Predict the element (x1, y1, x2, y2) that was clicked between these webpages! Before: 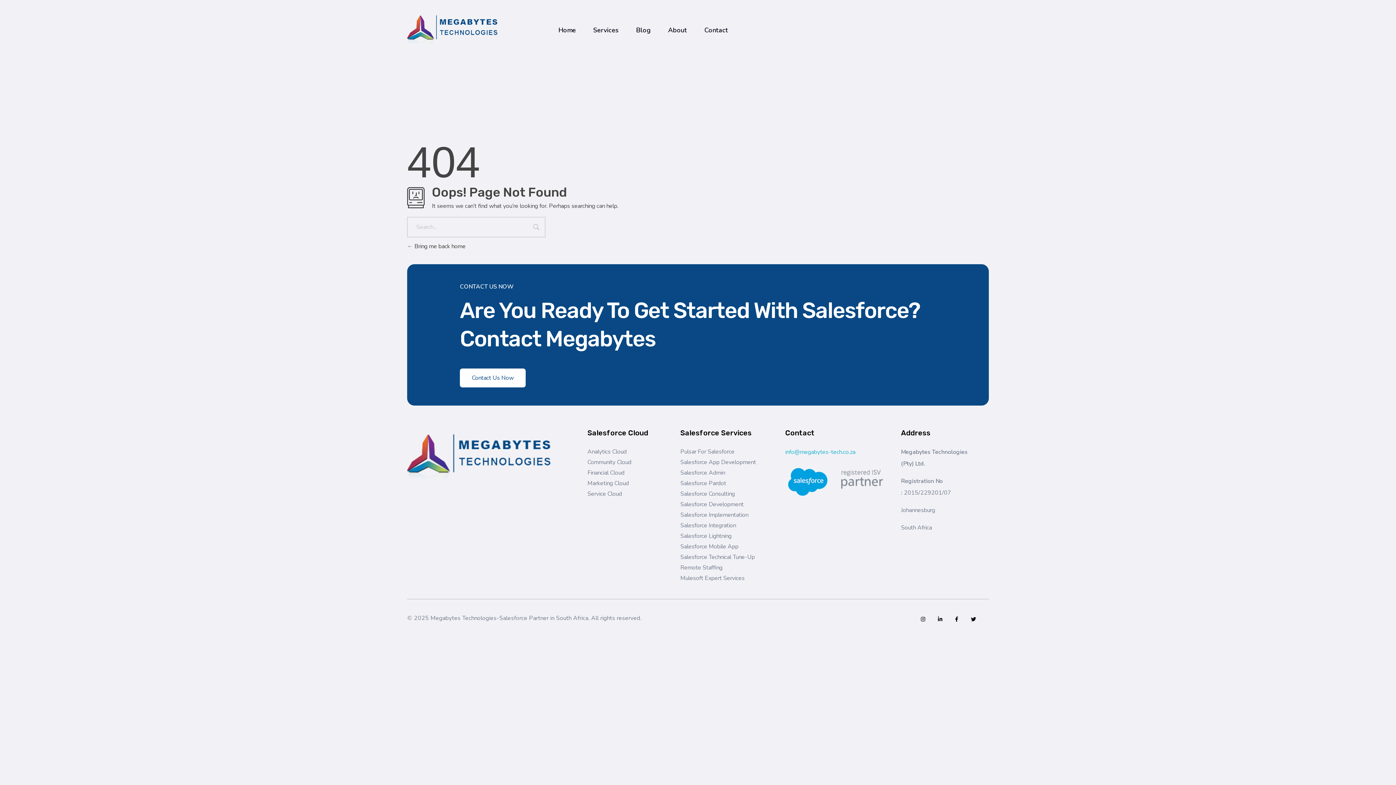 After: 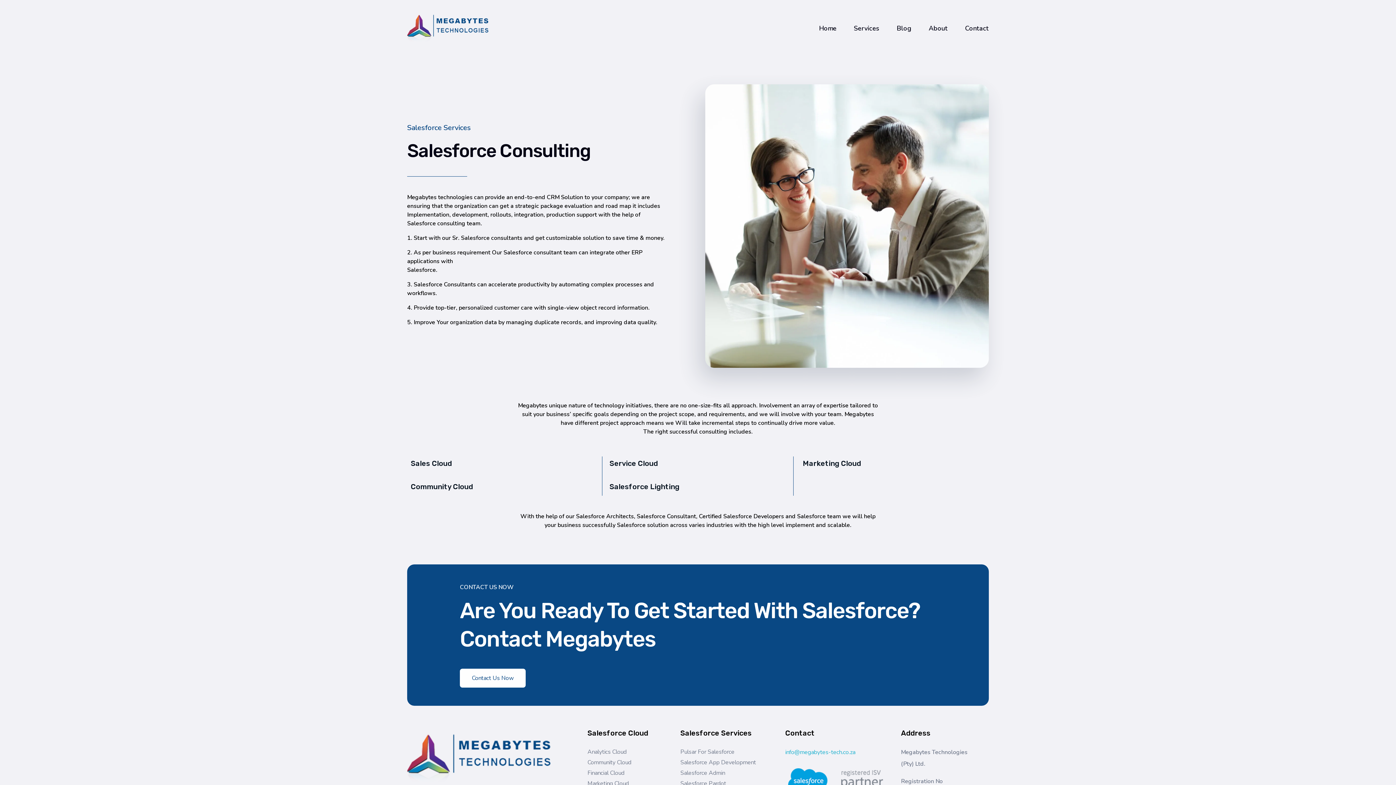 Action: bbox: (680, 489, 735, 500) label: Salesforce Consulting